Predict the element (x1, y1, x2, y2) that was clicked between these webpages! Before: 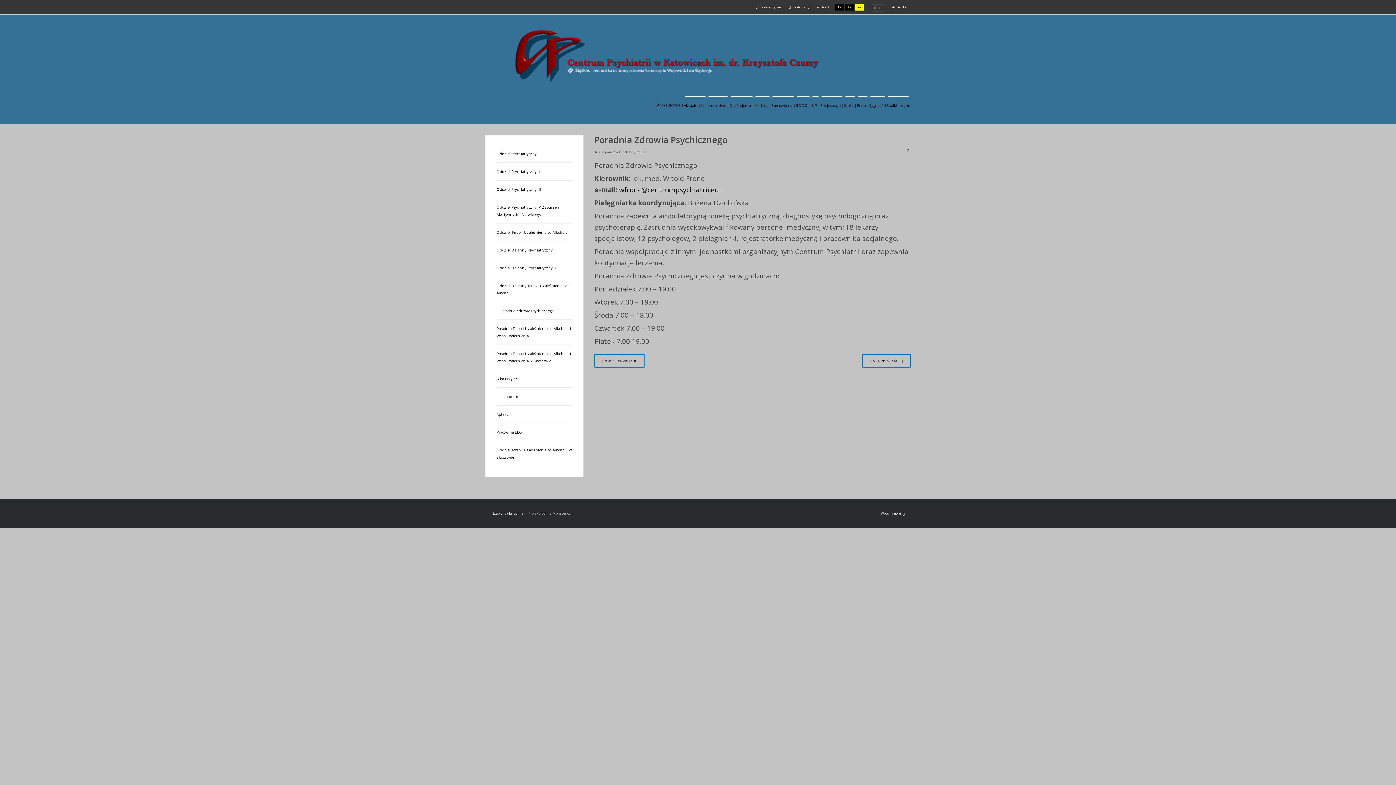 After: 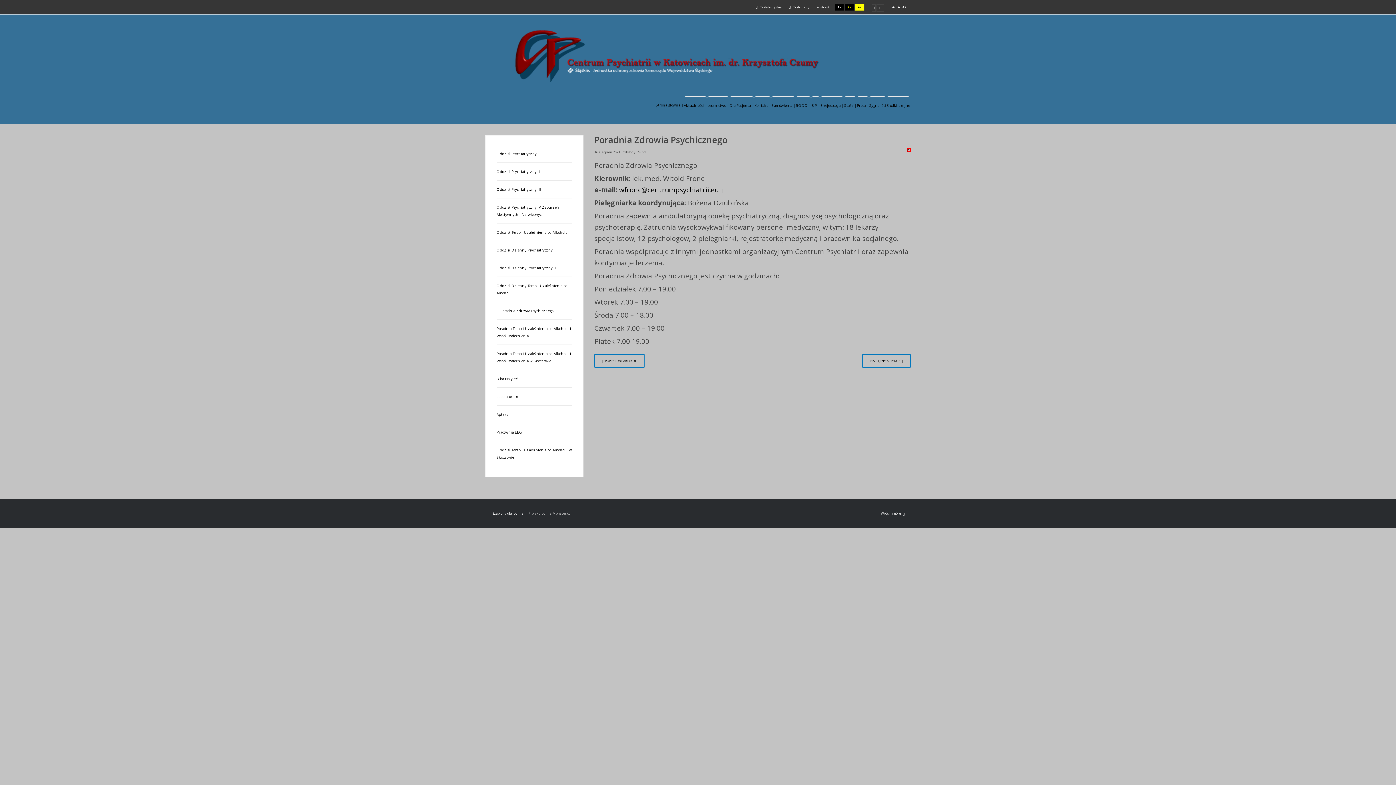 Action: bbox: (907, 148, 910, 152) label: Drukuj